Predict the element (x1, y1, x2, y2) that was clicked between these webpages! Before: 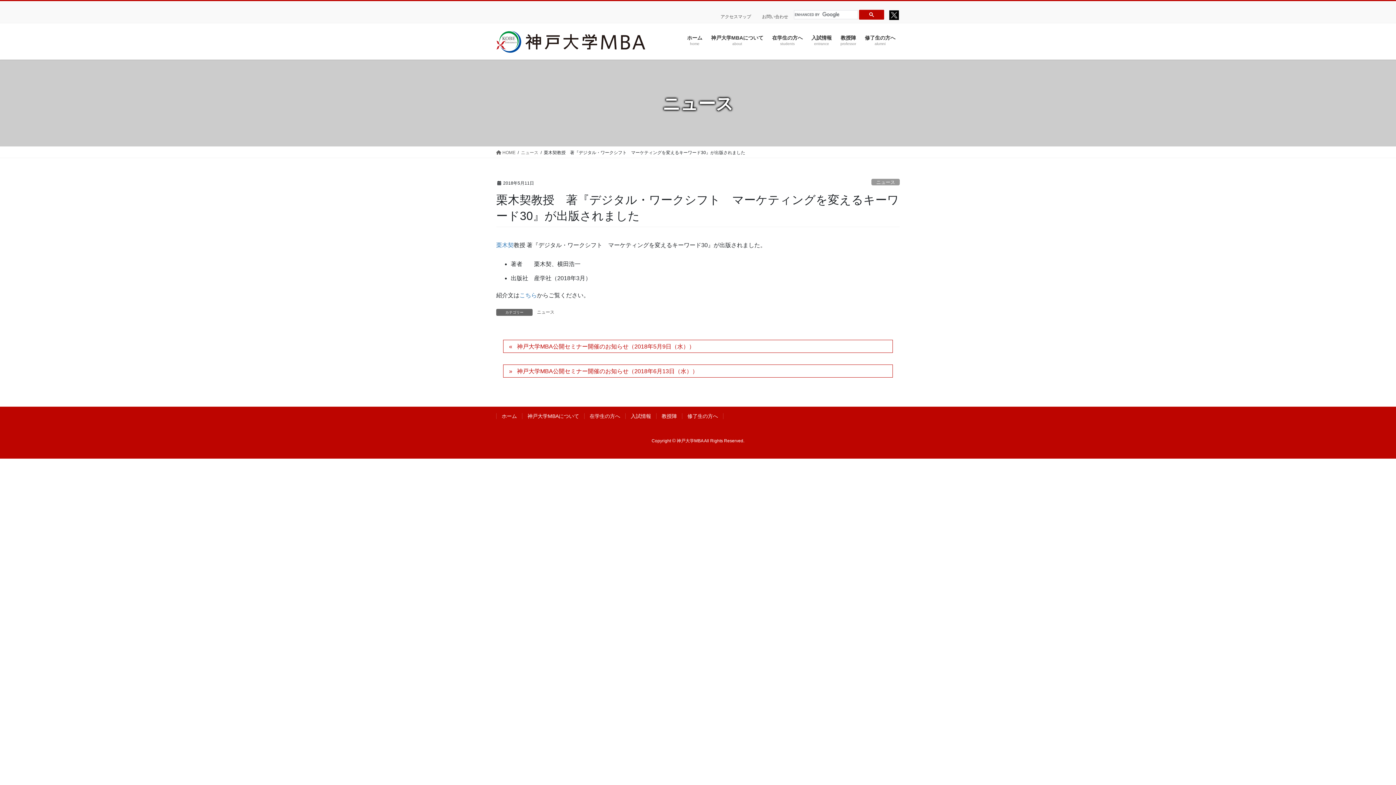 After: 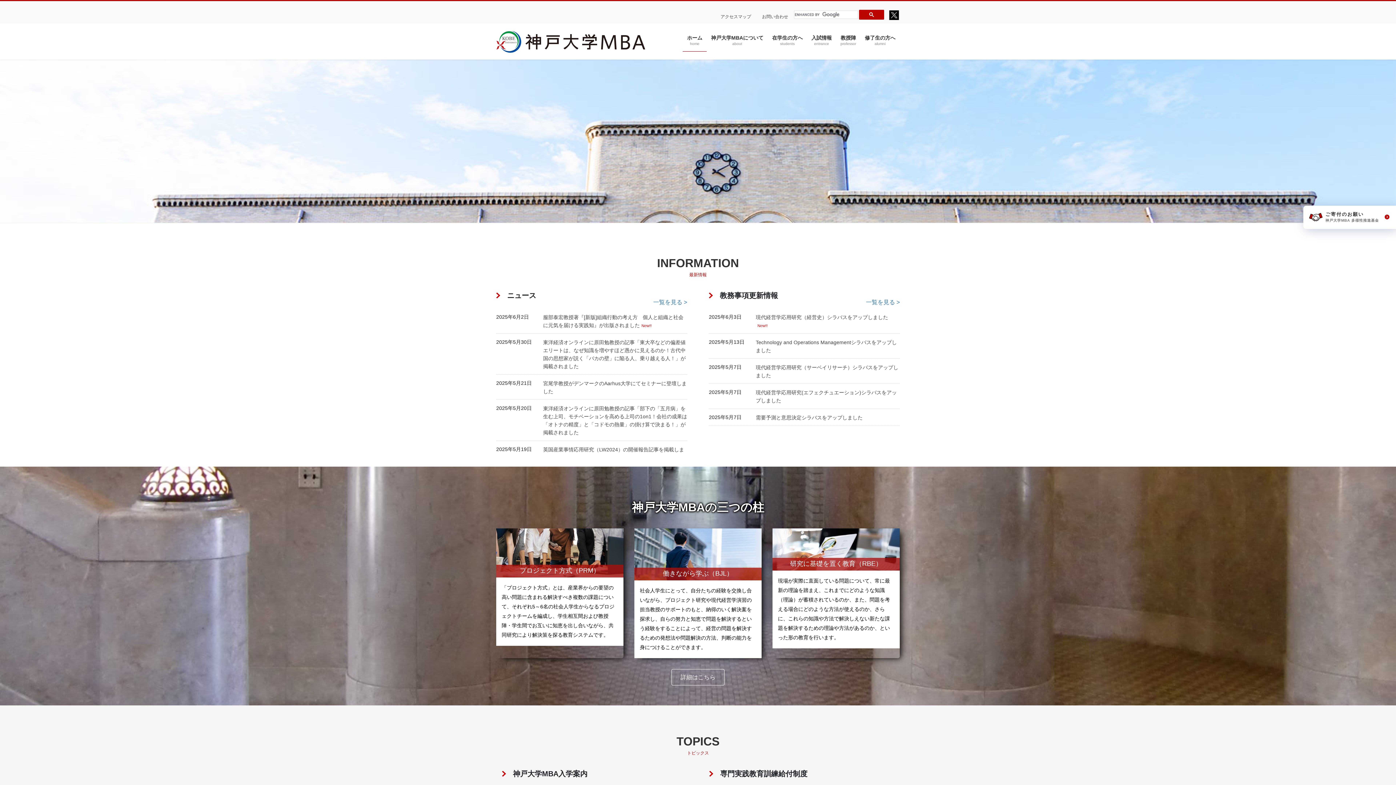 Action: bbox: (682, 29, 706, 51) label: ホーム
home